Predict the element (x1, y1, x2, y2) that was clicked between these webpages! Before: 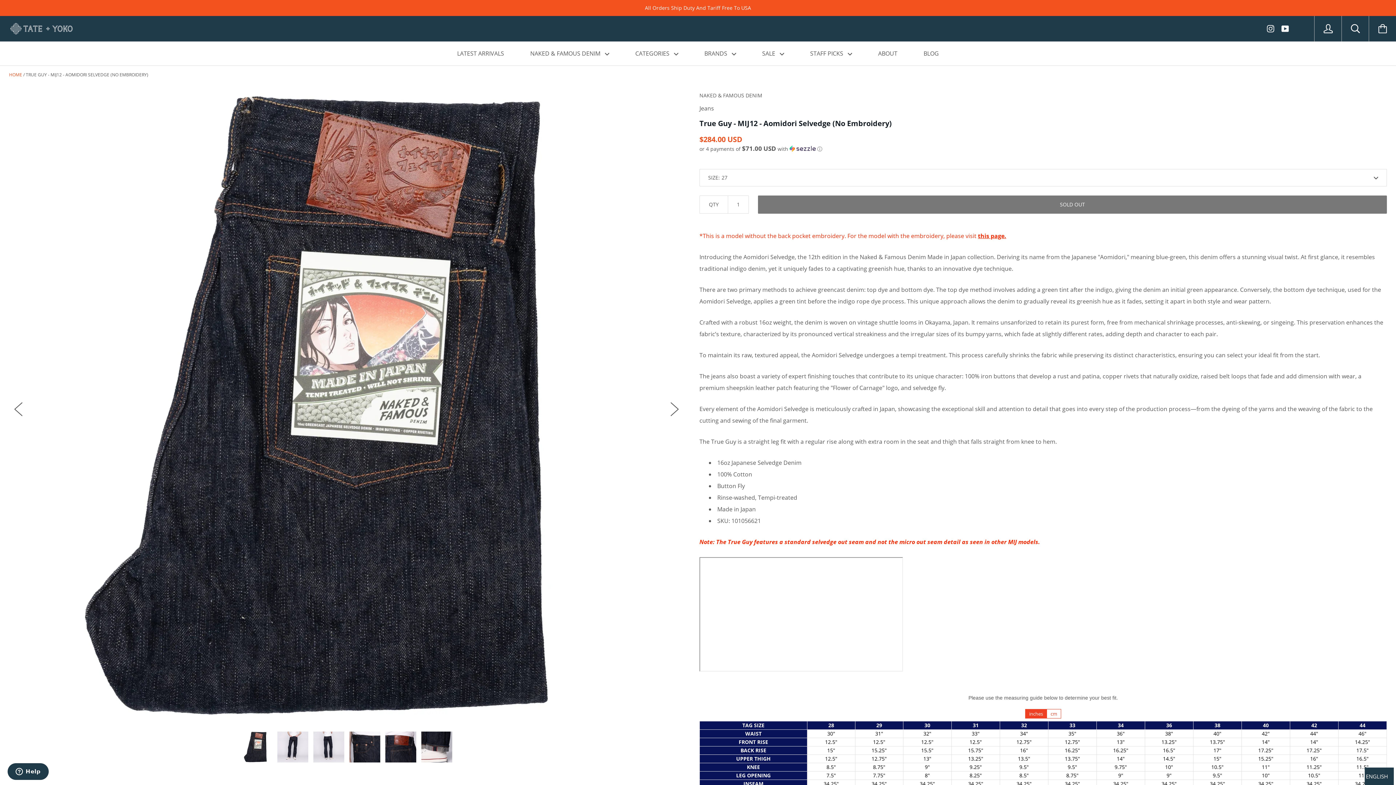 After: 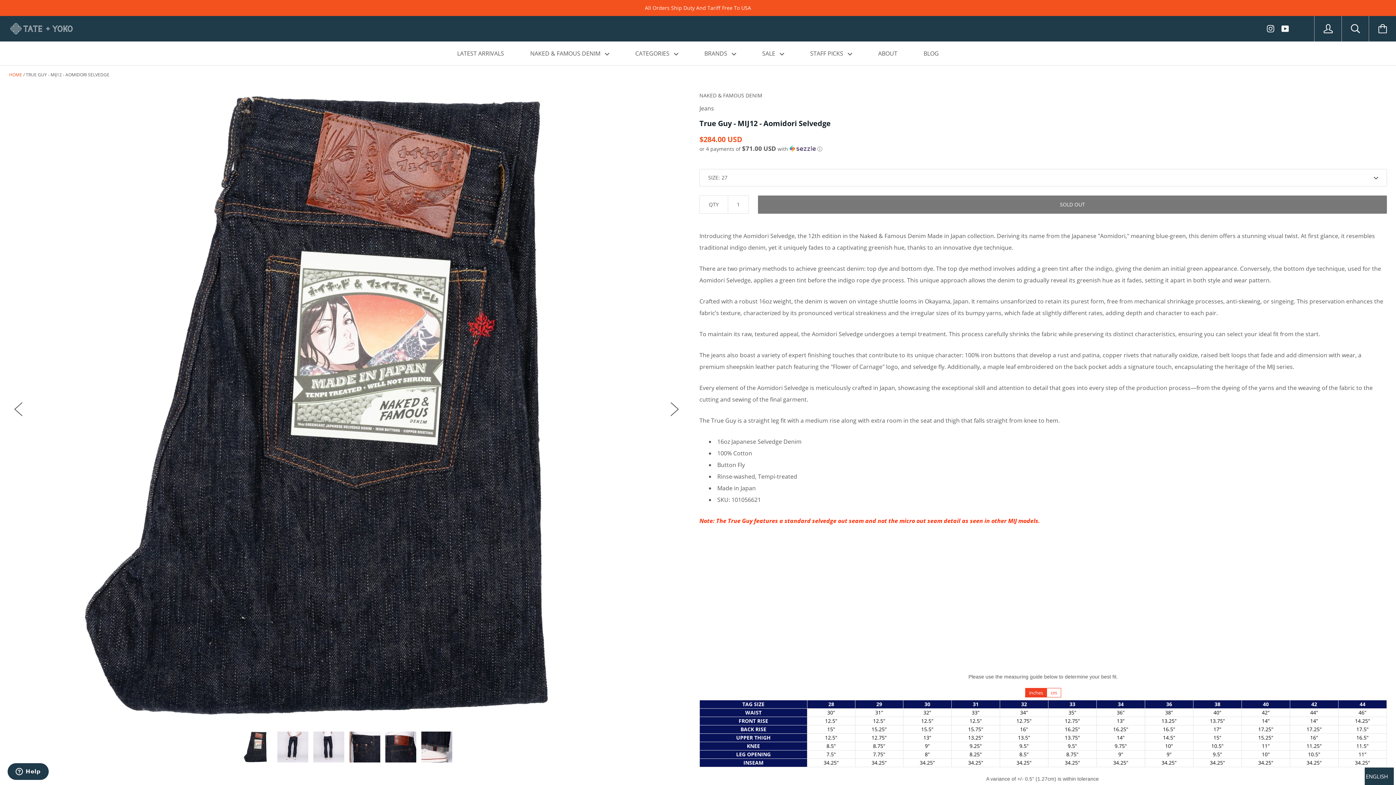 Action: label: this page. bbox: (978, 231, 1006, 239)